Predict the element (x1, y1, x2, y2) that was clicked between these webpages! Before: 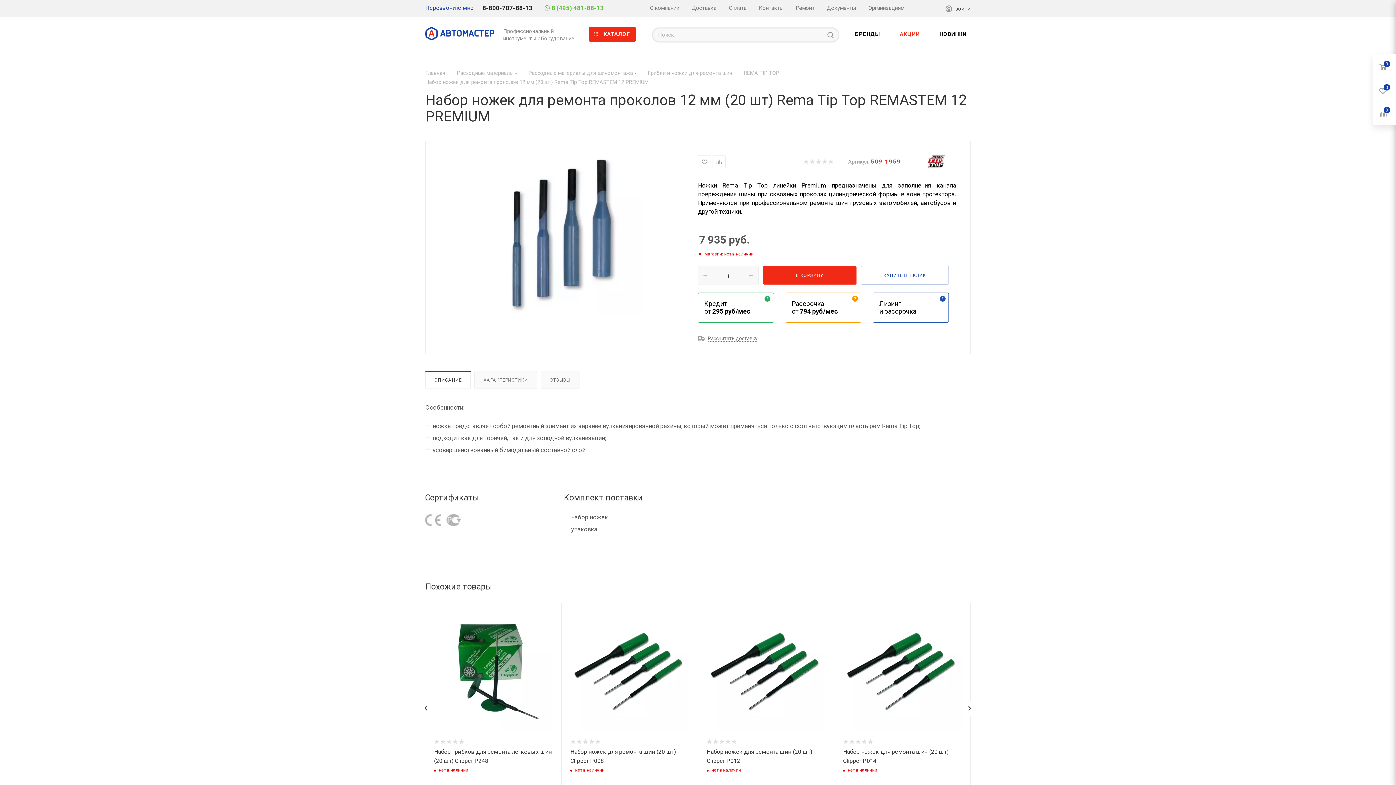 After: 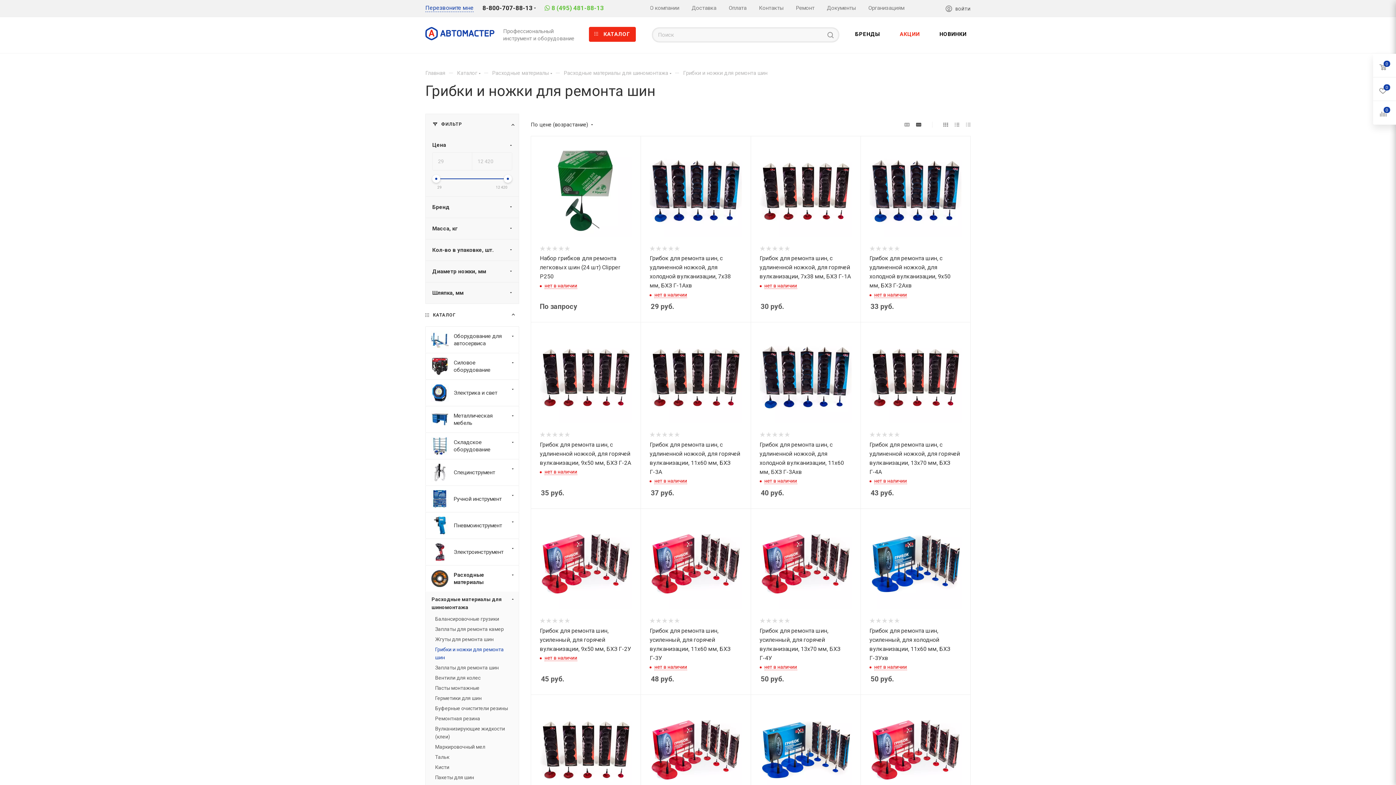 Action: bbox: (648, 69, 732, 76) label: Грибки и ножки для ремонта шин